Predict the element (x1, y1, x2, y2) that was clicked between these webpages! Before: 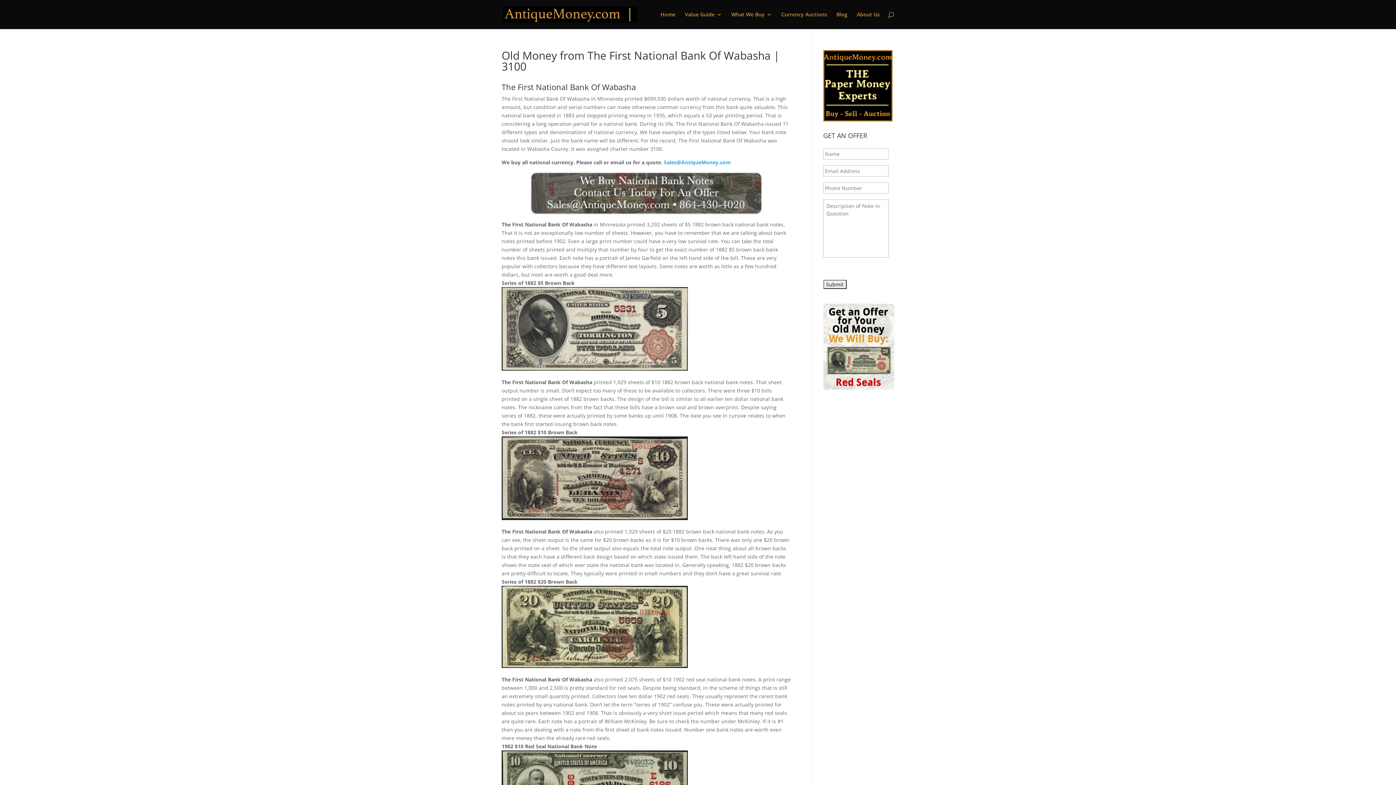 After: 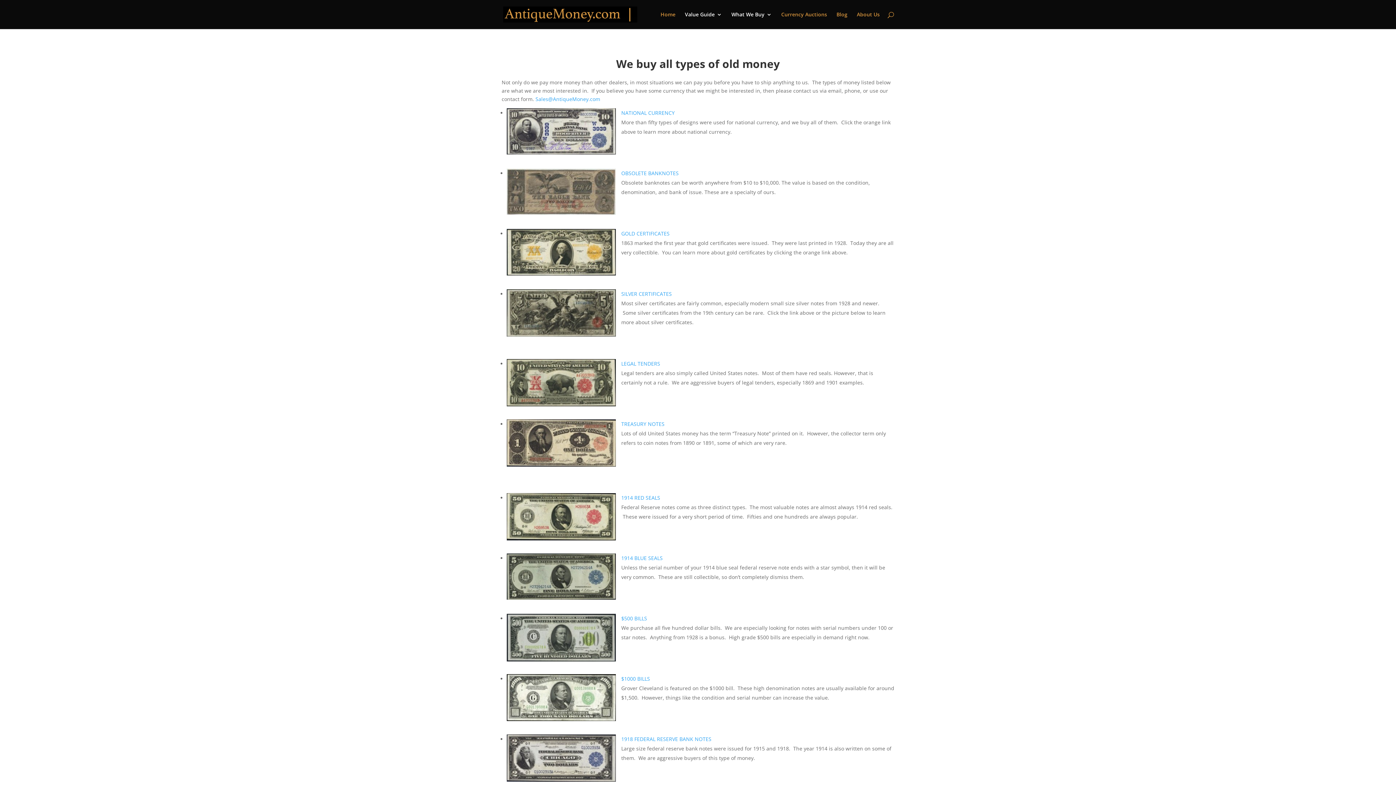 Action: label: What We Buy bbox: (731, 12, 772, 29)